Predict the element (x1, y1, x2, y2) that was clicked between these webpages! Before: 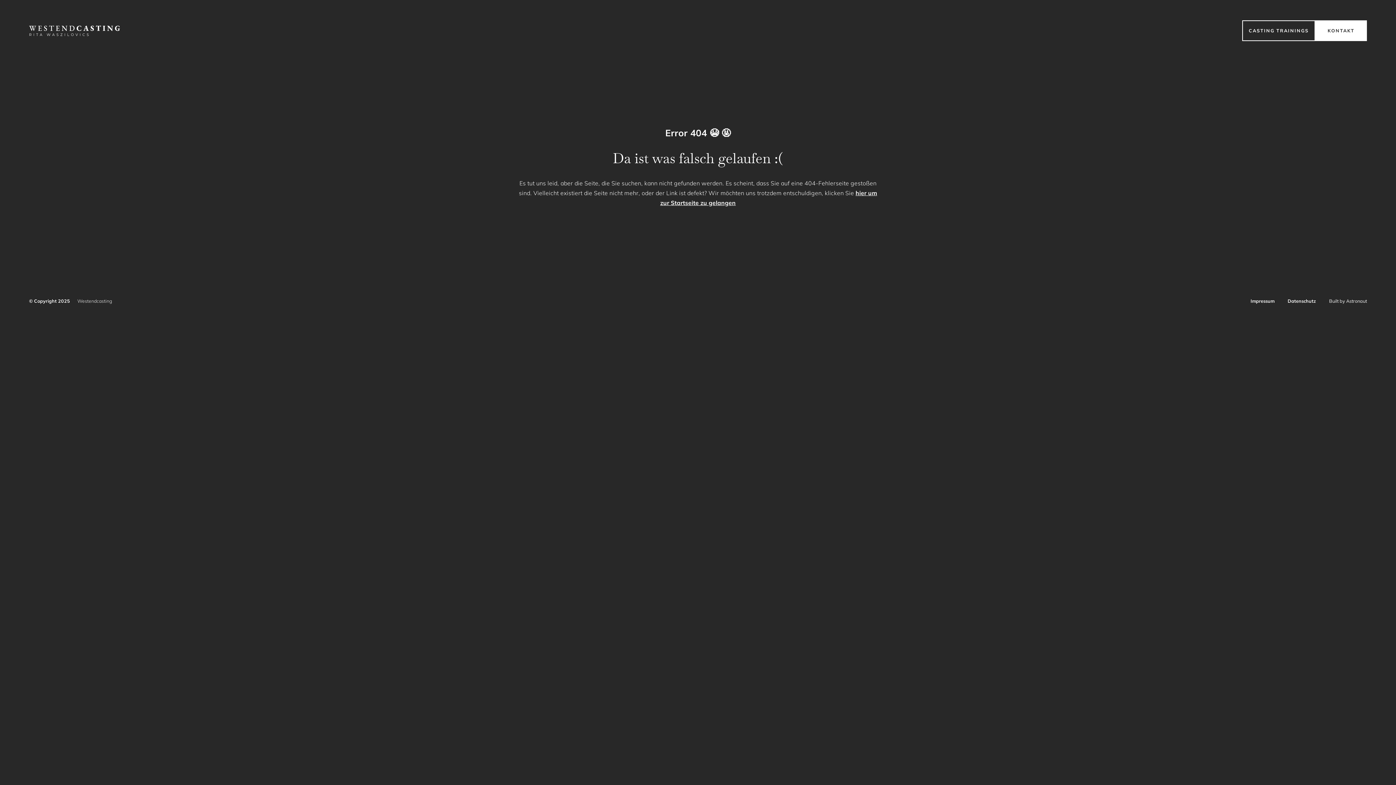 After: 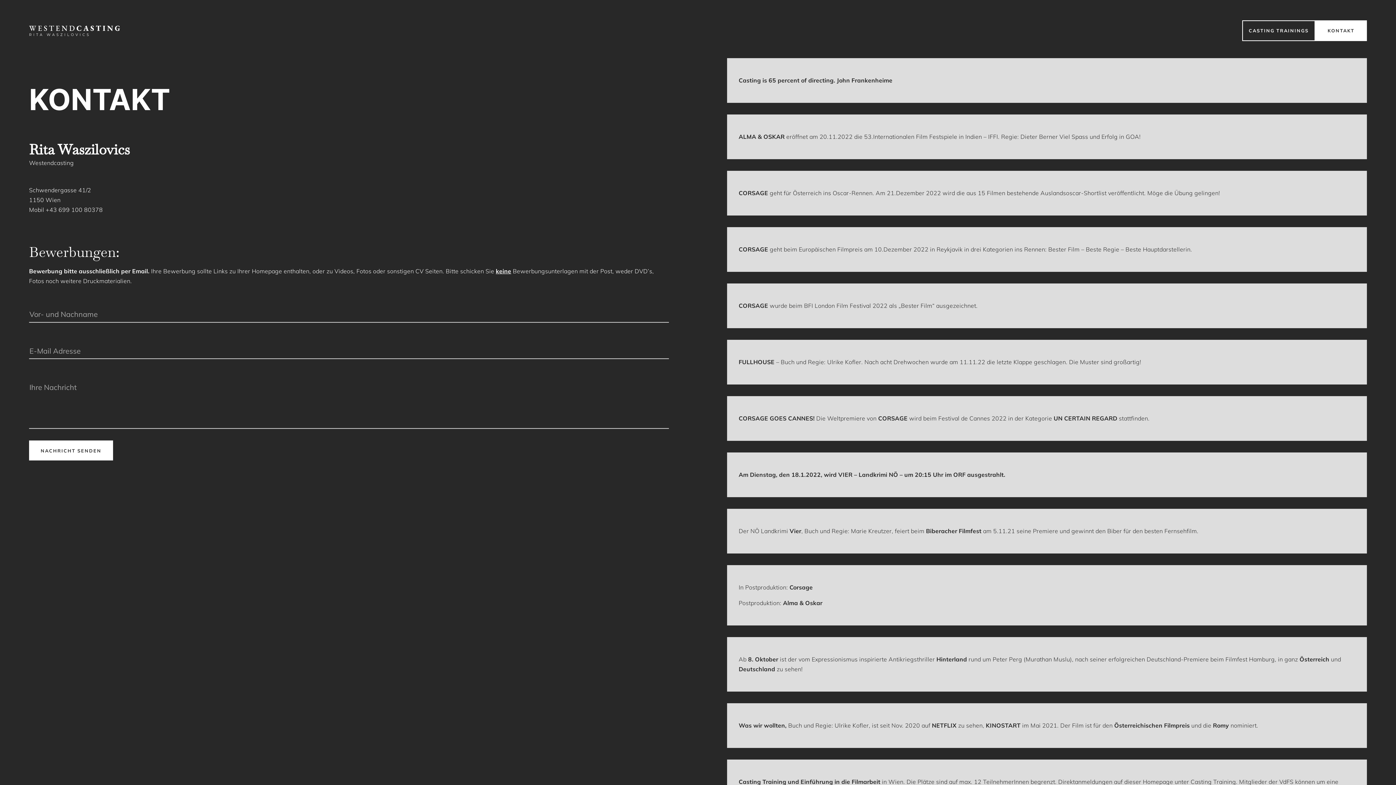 Action: label: KONTAKT bbox: (1315, 20, 1367, 41)